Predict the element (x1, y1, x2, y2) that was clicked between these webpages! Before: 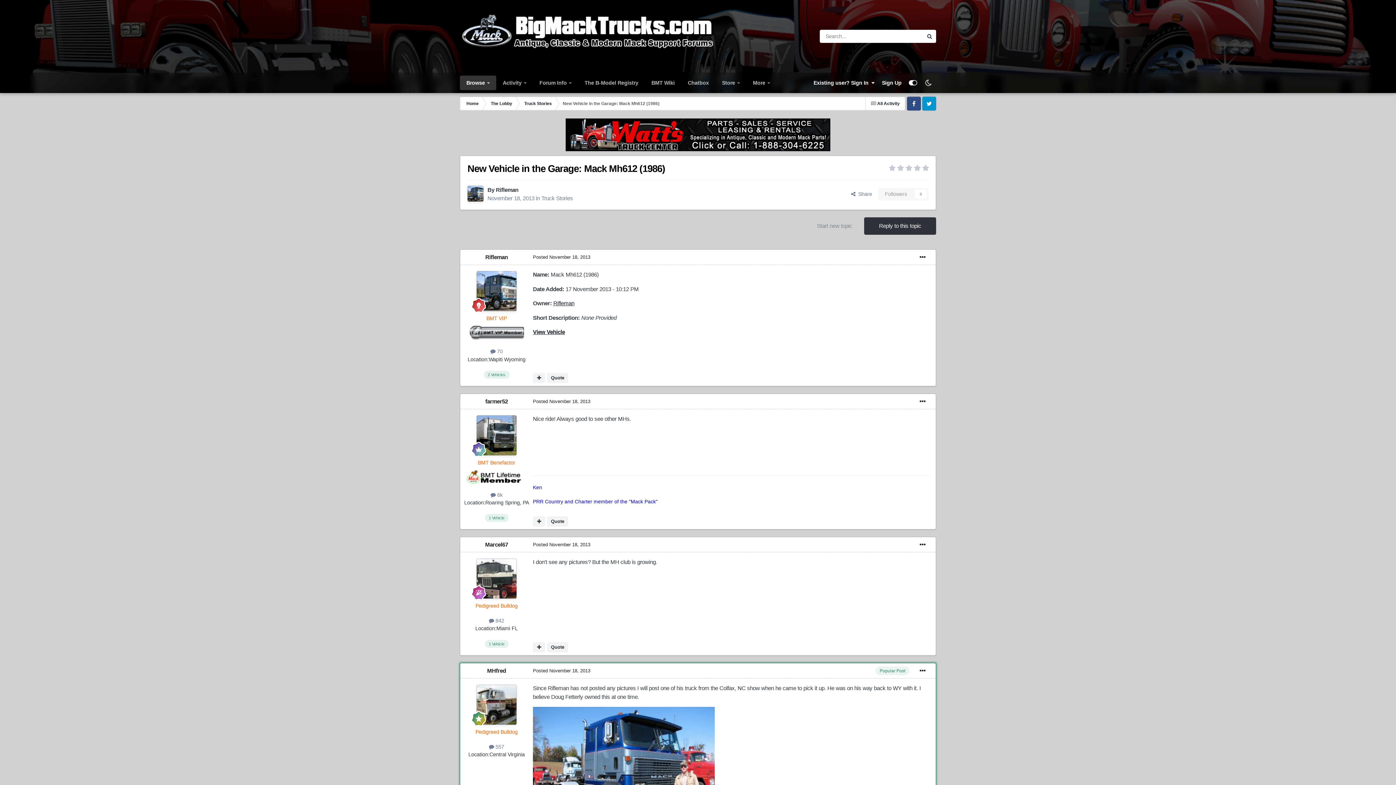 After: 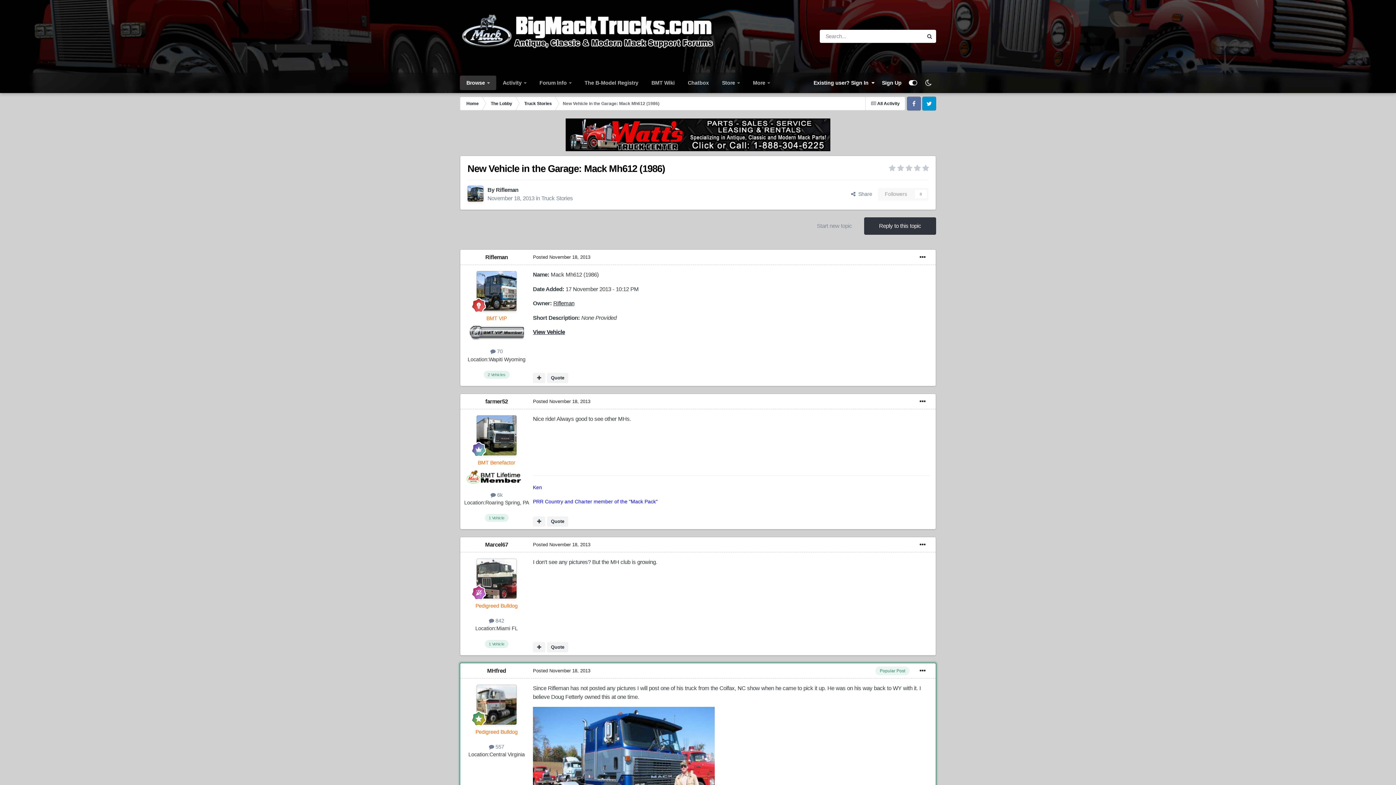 Action: label: Facebook bbox: (907, 96, 921, 110)